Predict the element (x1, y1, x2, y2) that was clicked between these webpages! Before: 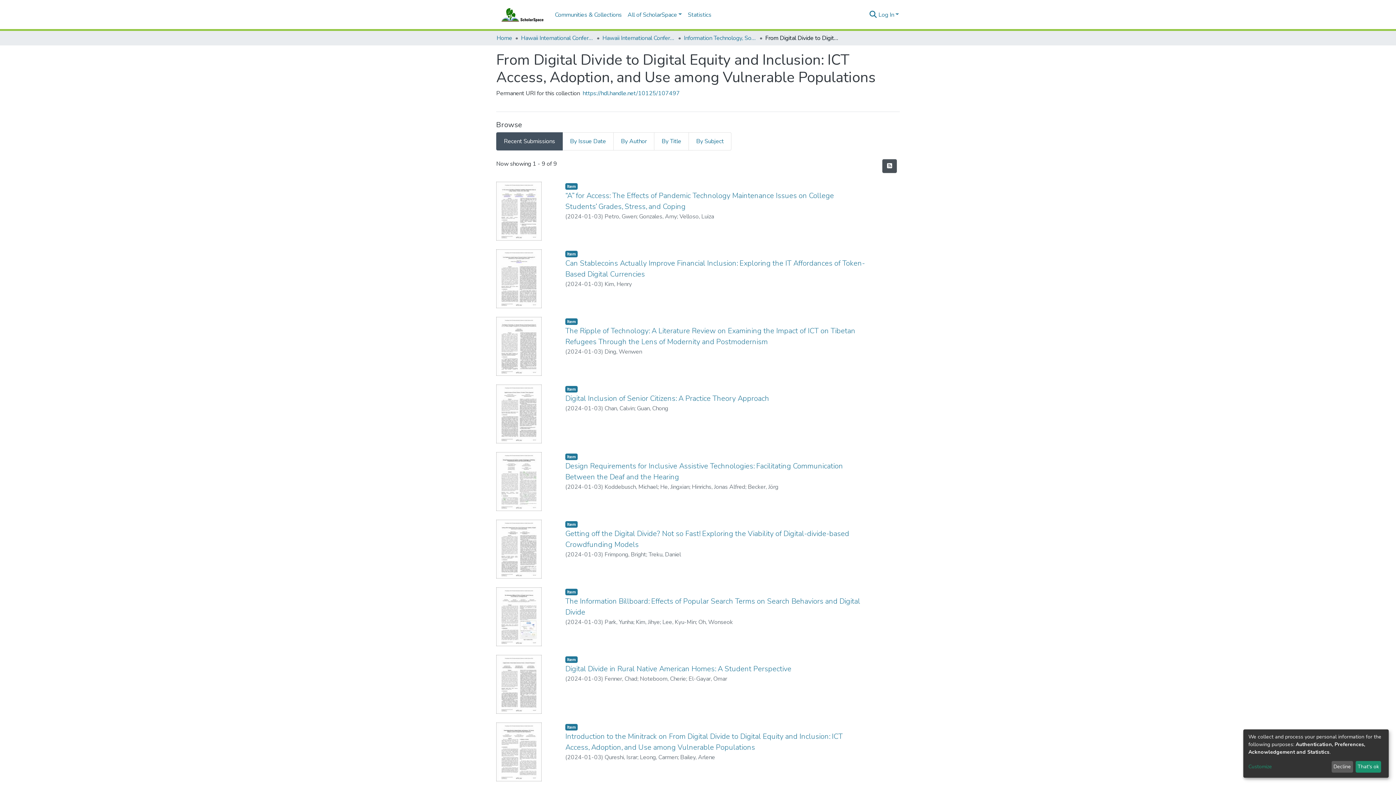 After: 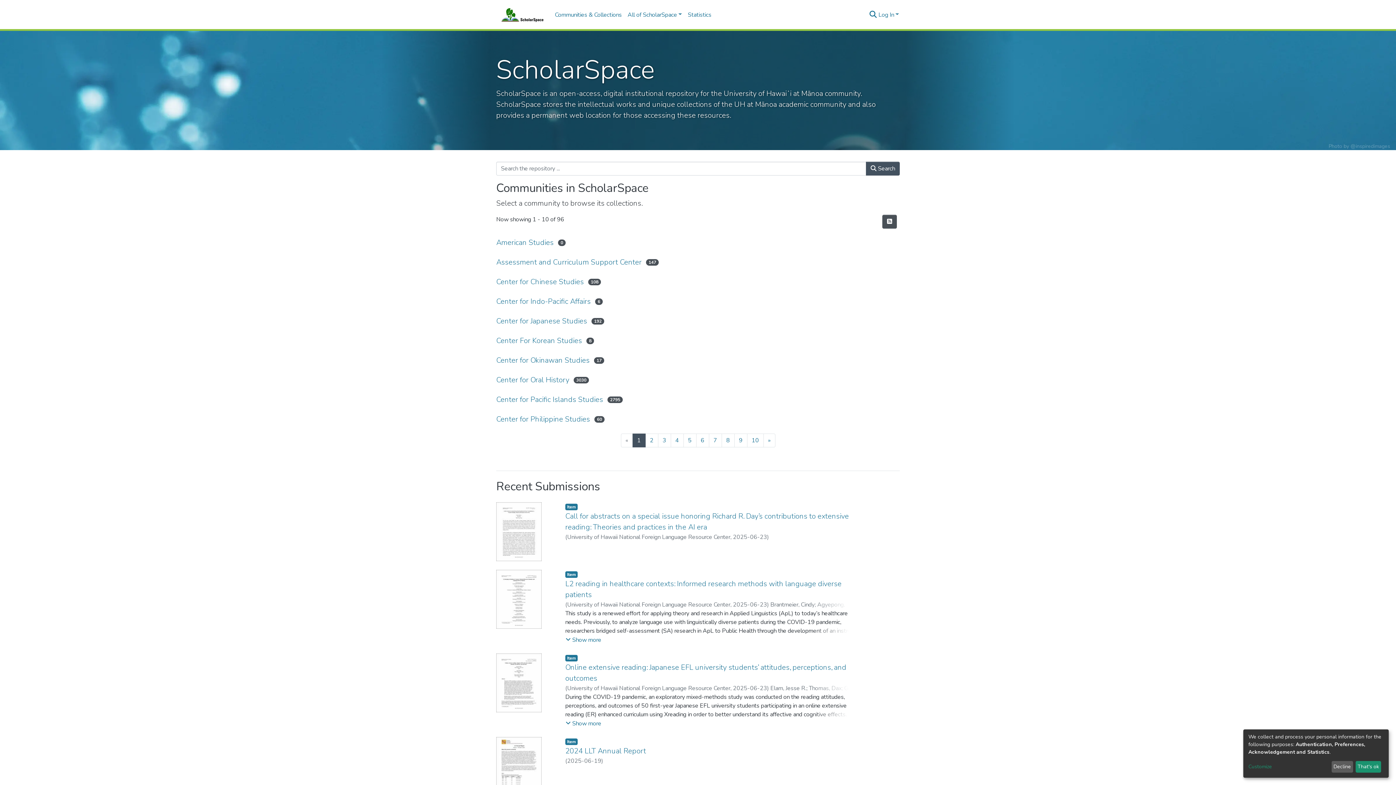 Action: bbox: (496, 5, 546, 23)